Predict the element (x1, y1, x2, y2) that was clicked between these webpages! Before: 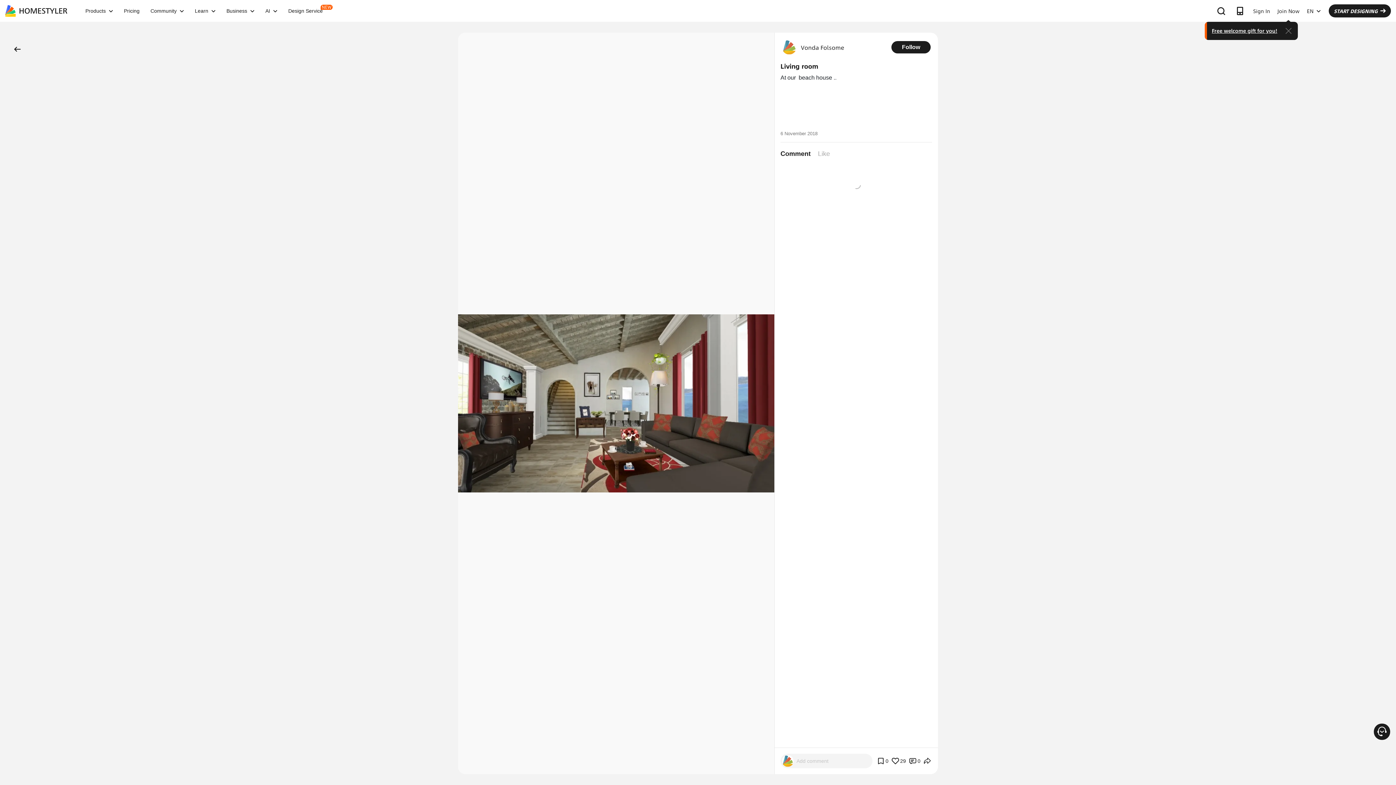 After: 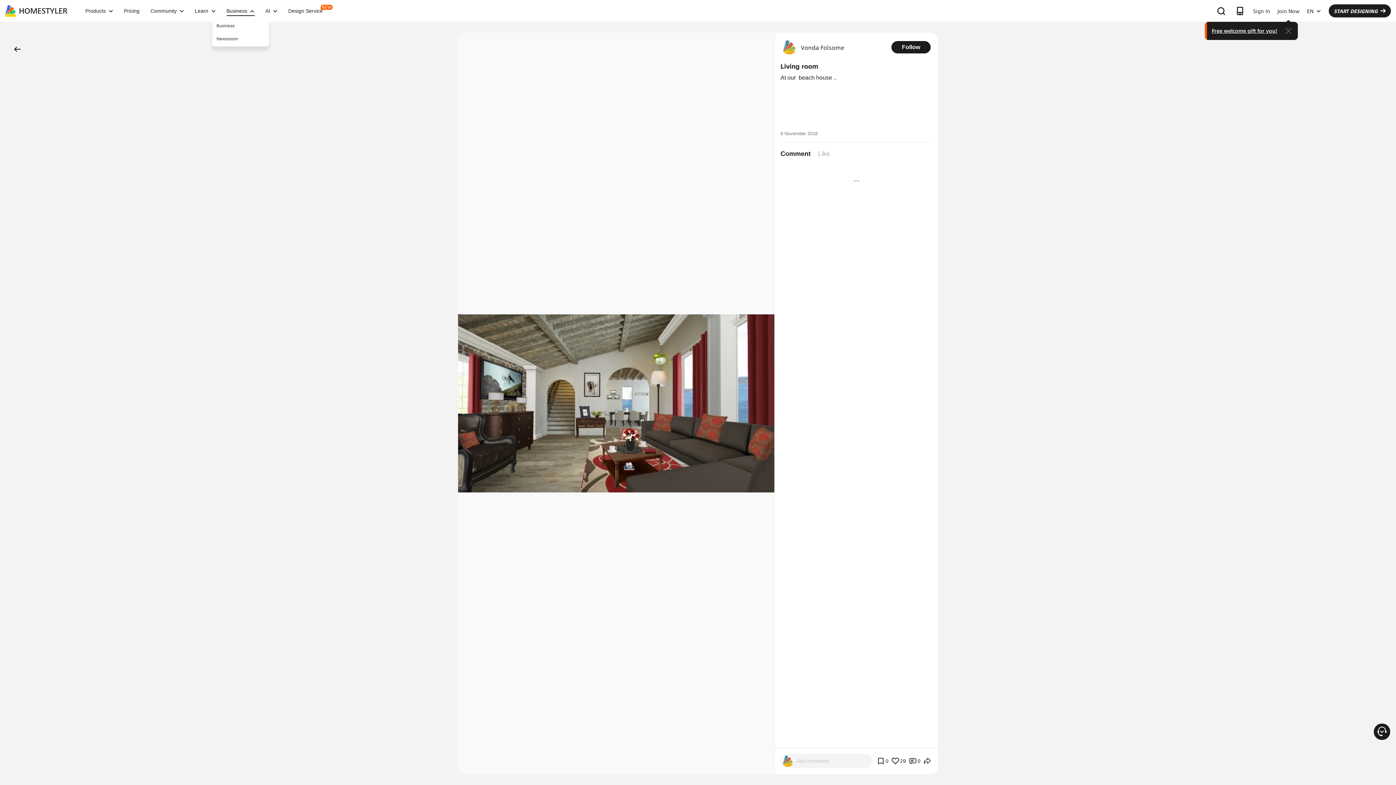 Action: label: Business bbox: (221, 8, 260, 13)